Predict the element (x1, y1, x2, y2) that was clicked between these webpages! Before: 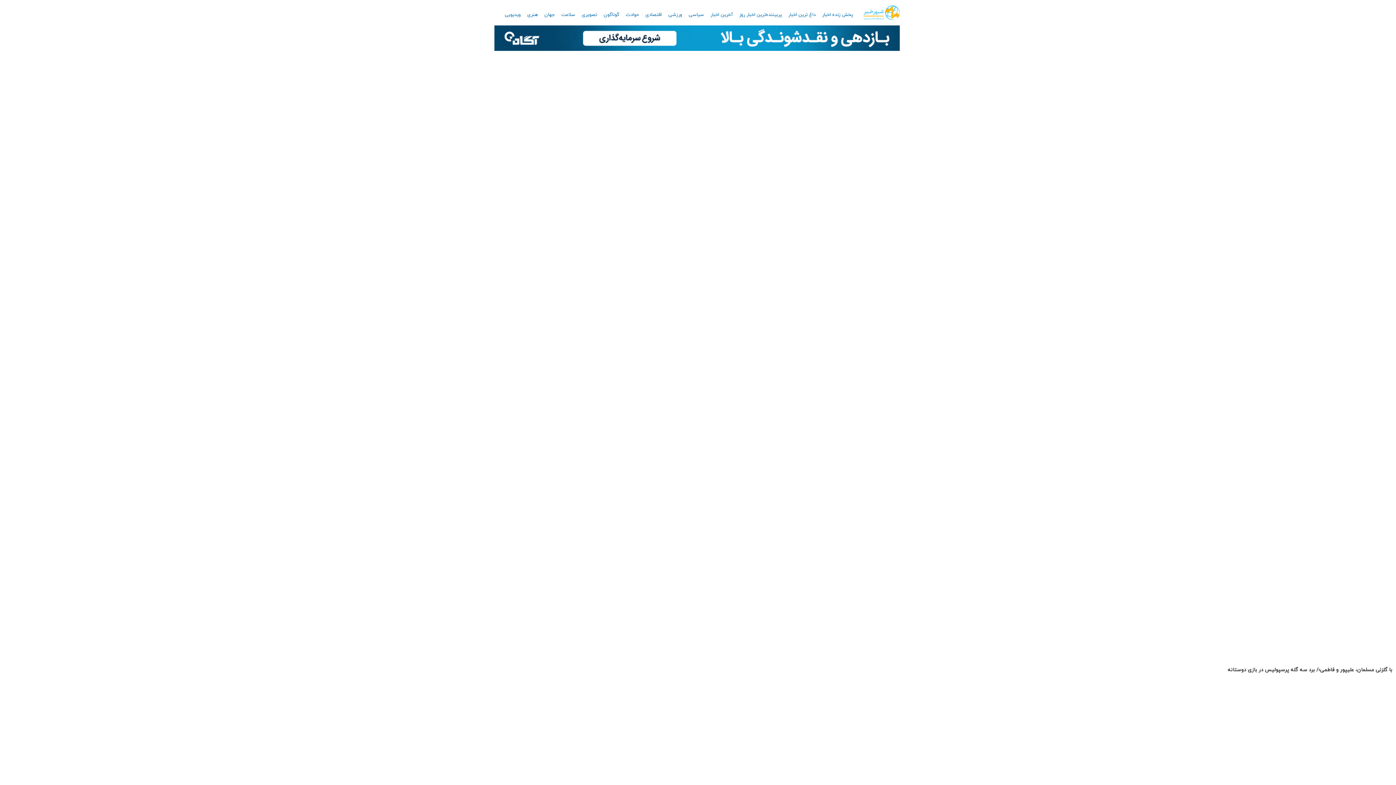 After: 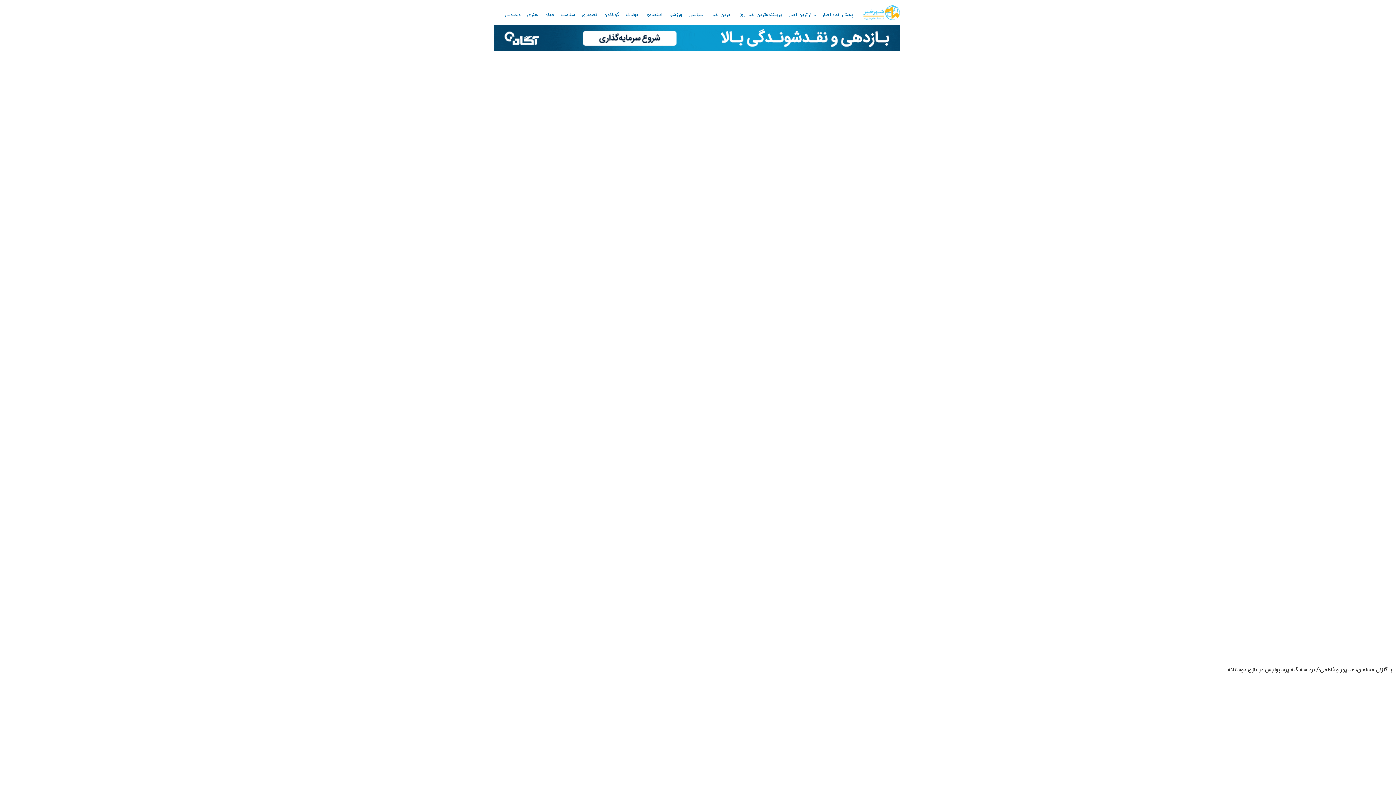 Action: bbox: (863, 0, 900, 20)